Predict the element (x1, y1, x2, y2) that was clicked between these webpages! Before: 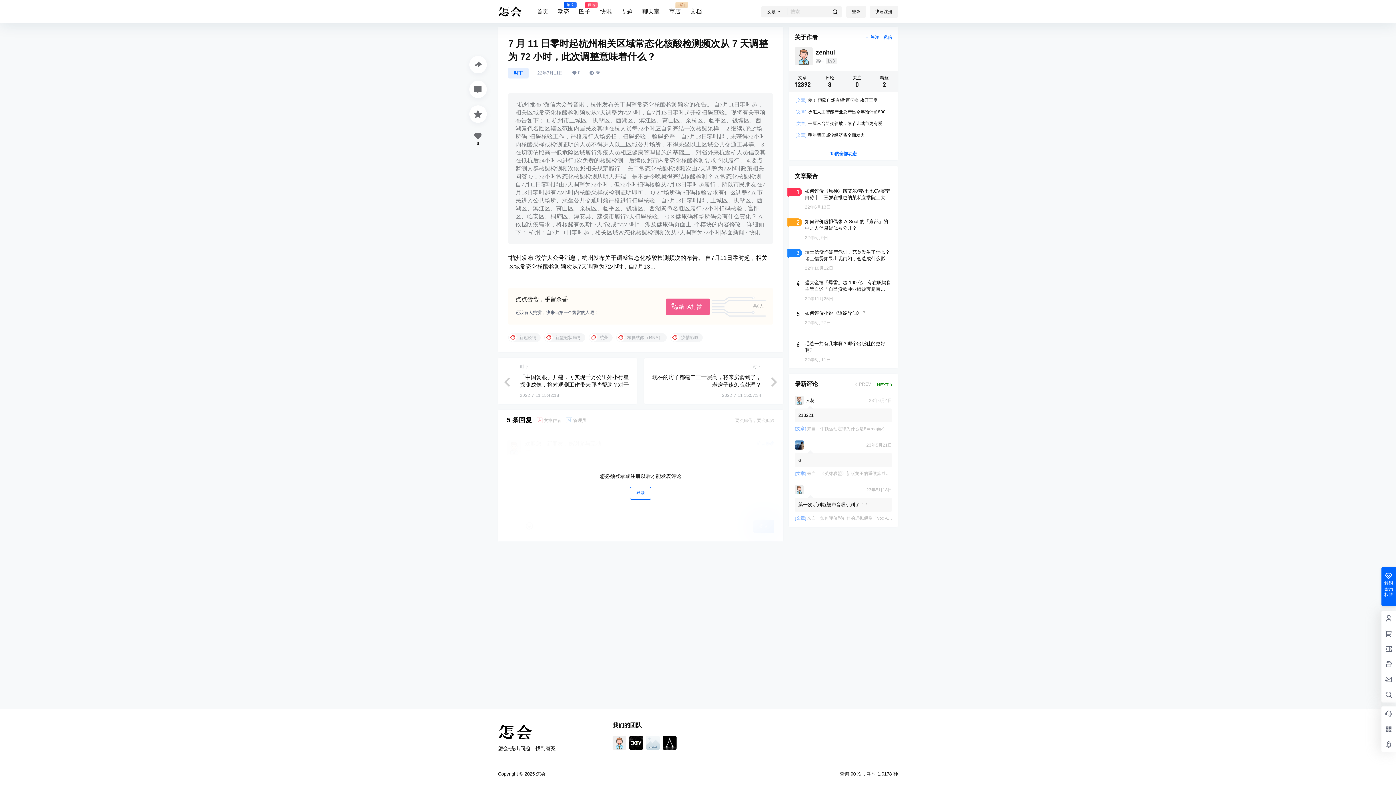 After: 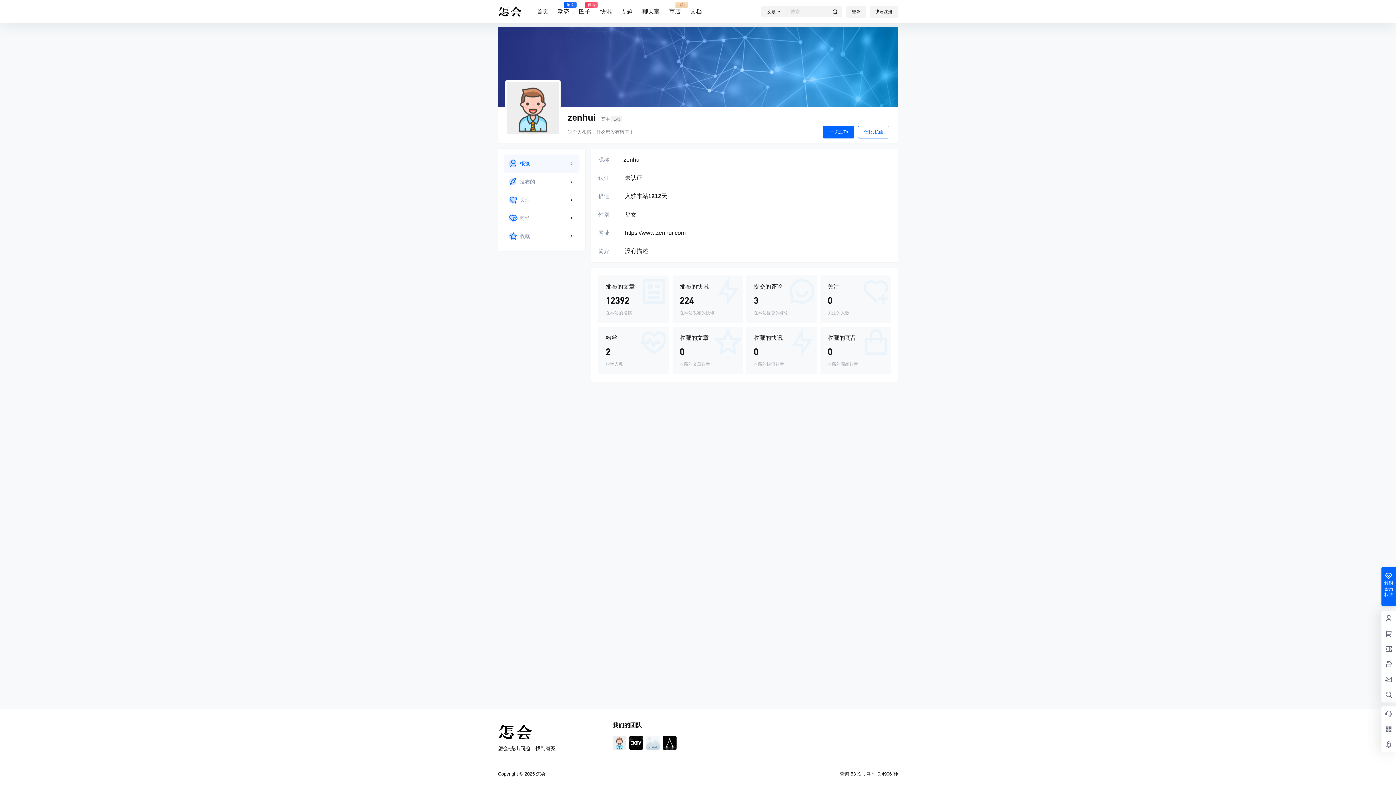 Action: bbox: (612, 736, 626, 750)